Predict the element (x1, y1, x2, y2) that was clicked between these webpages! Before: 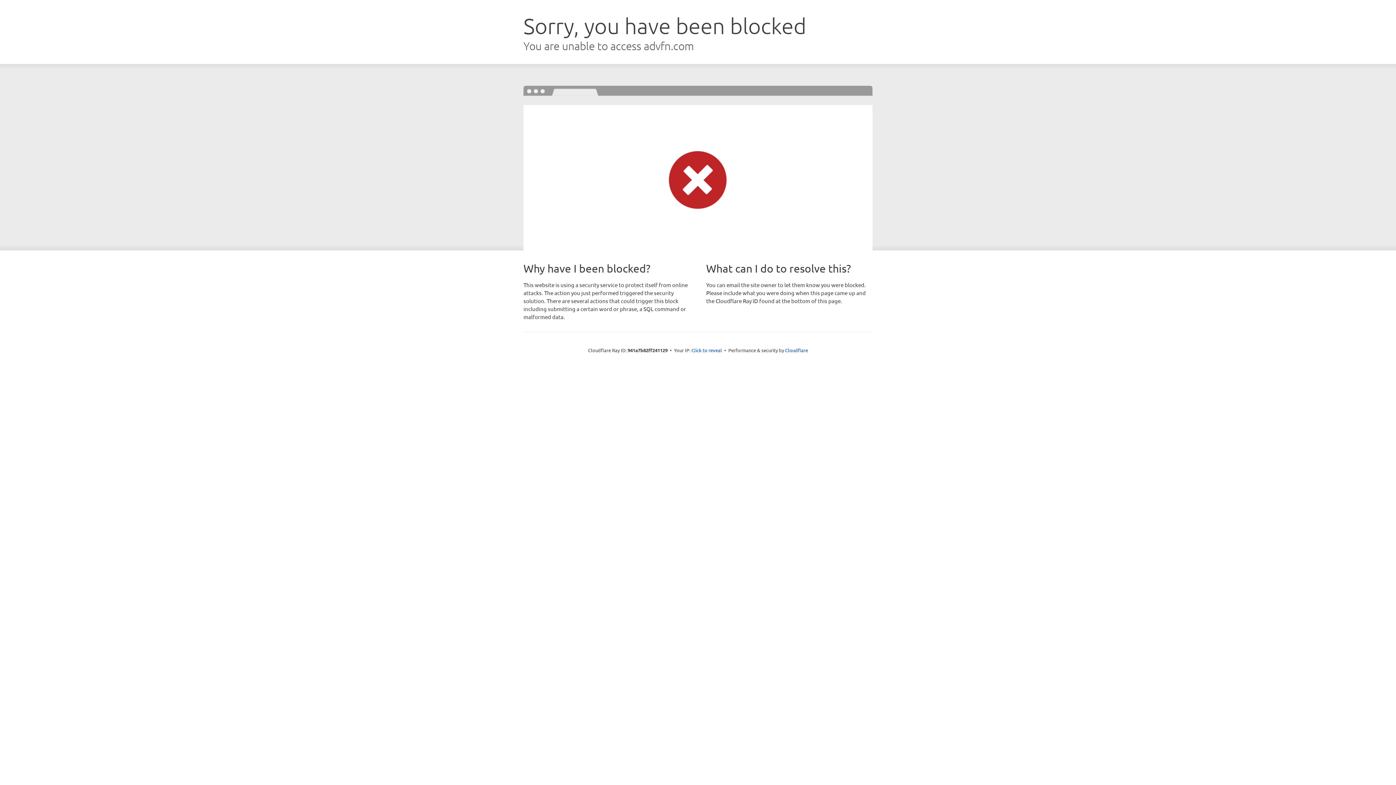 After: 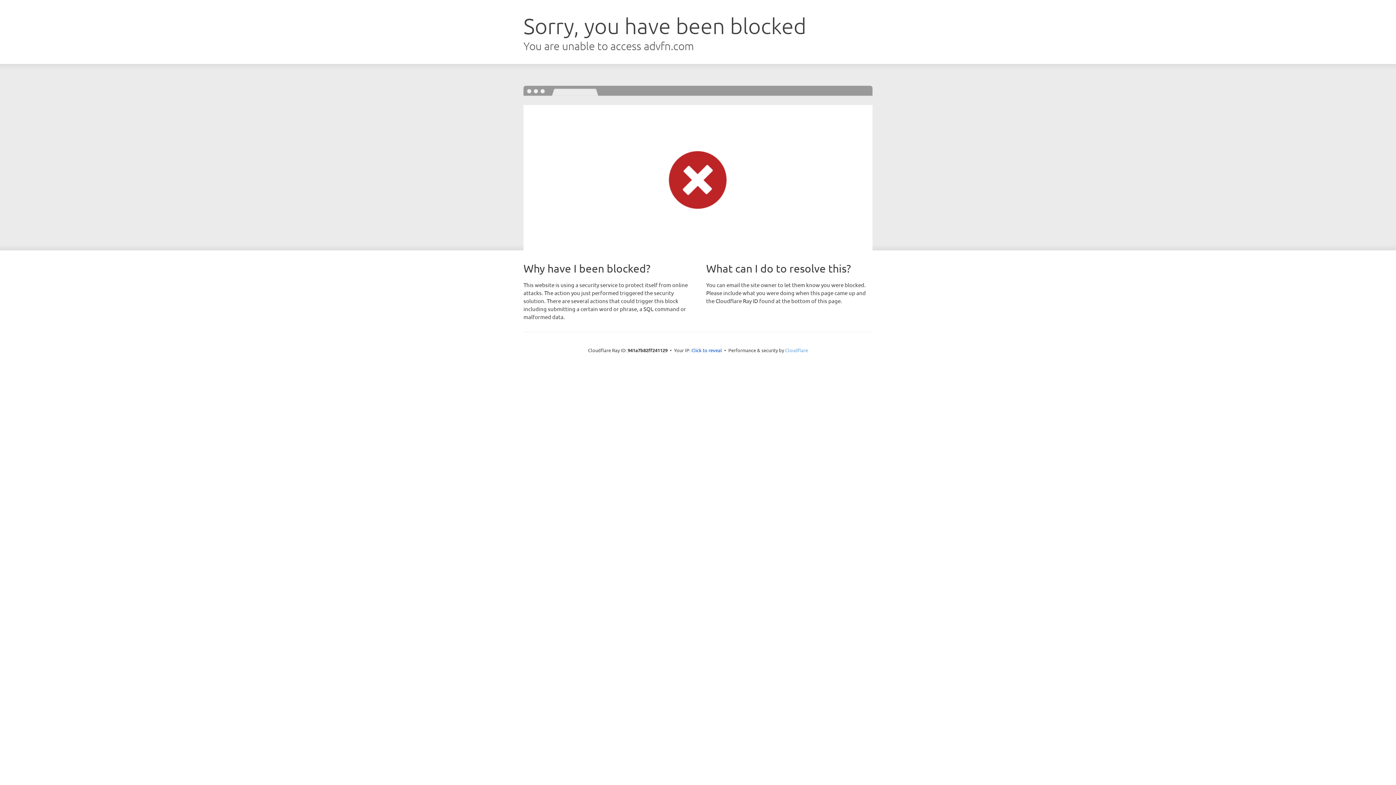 Action: label: Cloudflare bbox: (785, 347, 808, 353)